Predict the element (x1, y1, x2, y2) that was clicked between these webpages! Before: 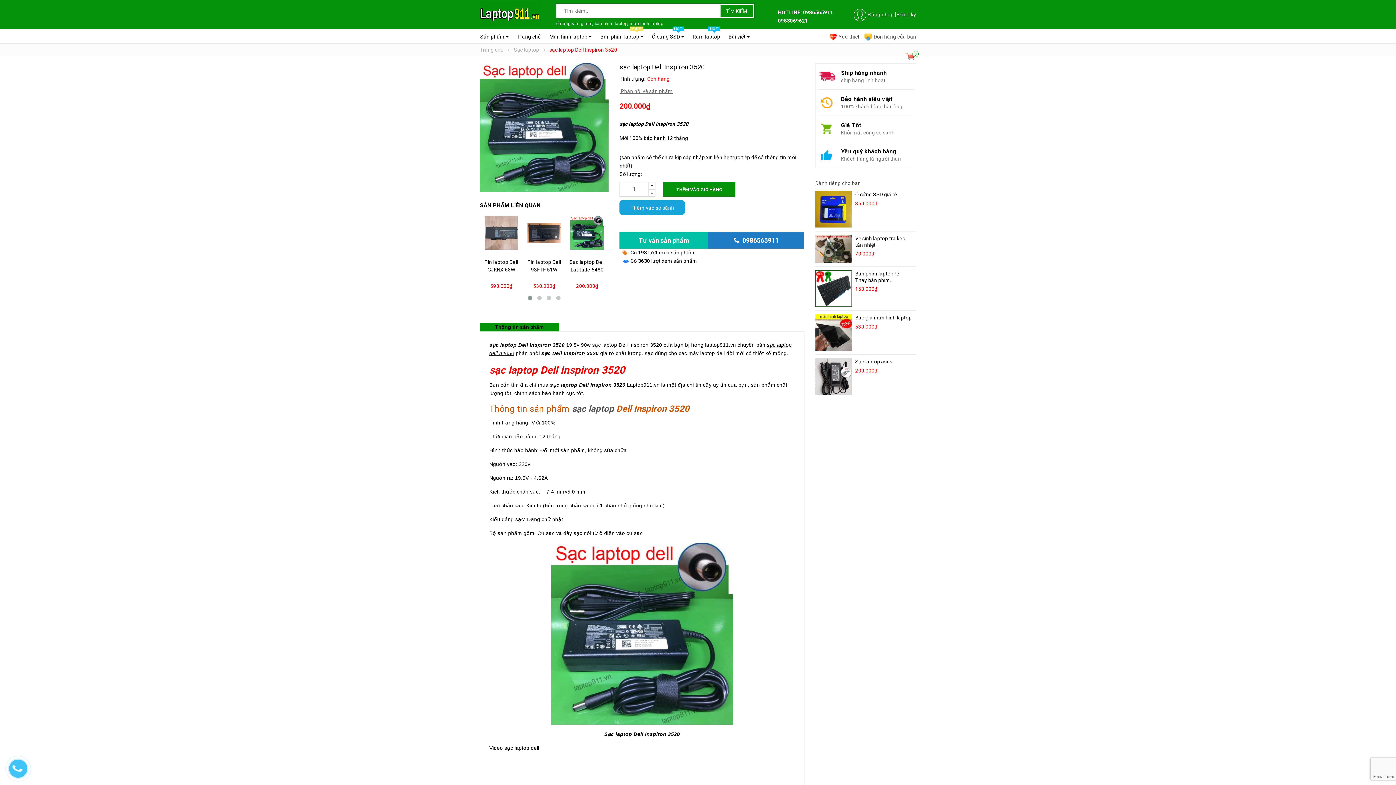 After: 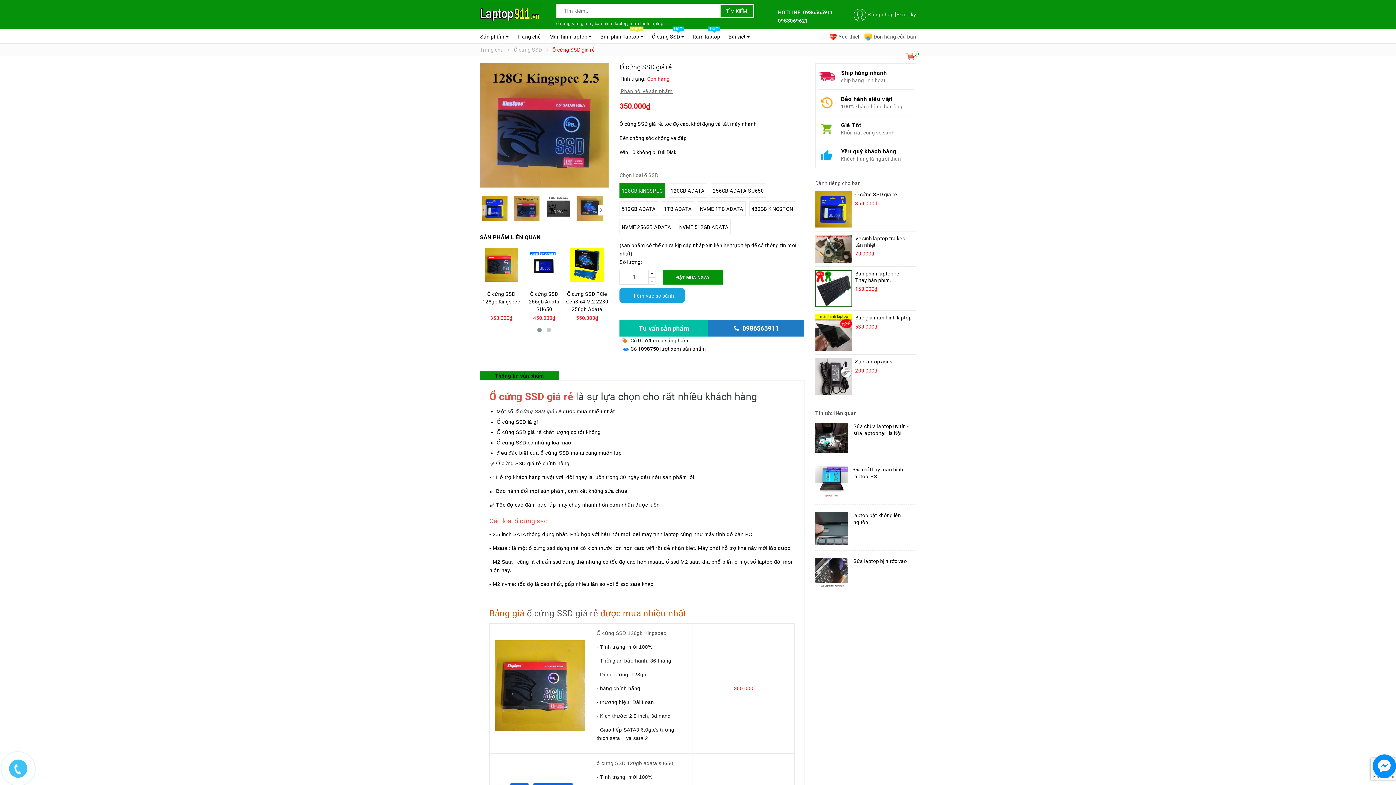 Action: label: Ổ cứng SSD giá rẻ bbox: (855, 191, 897, 197)